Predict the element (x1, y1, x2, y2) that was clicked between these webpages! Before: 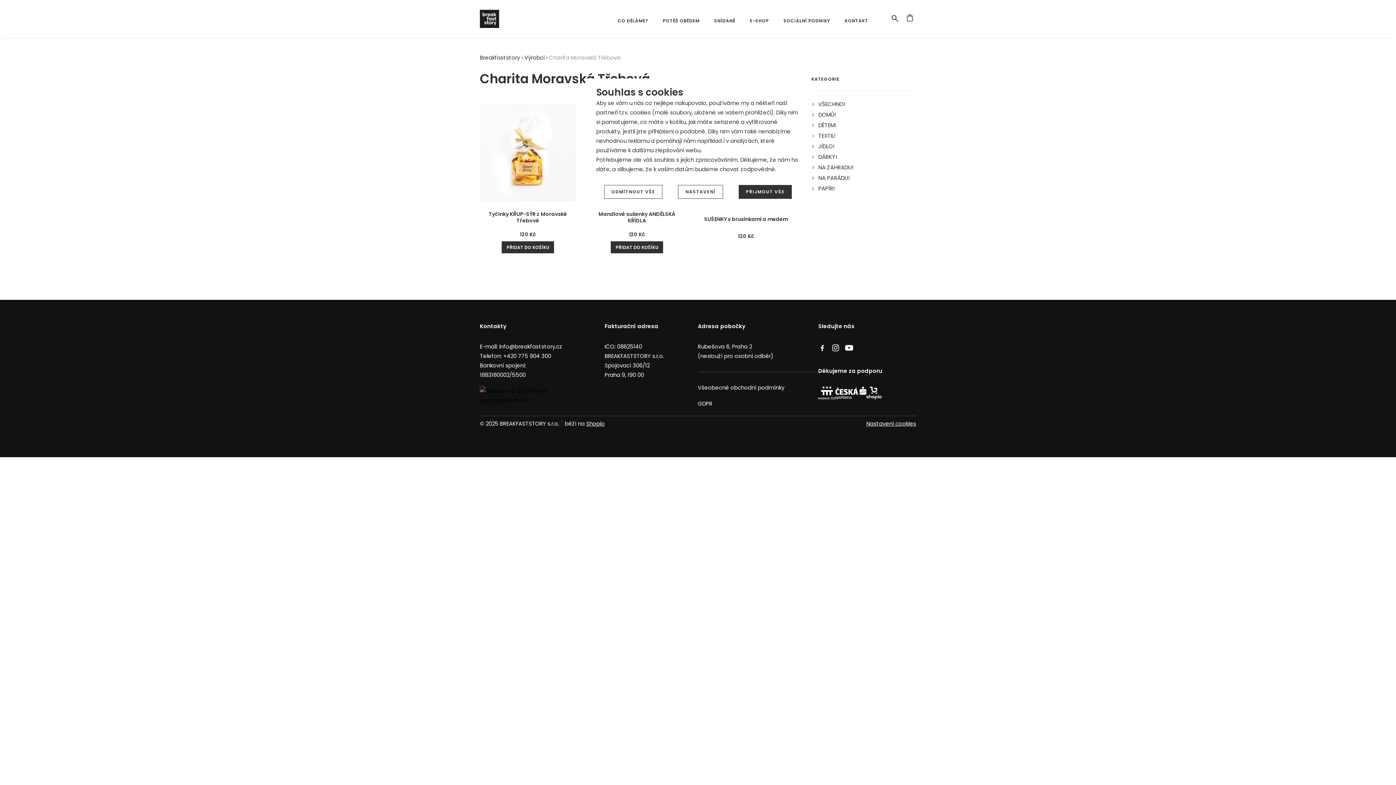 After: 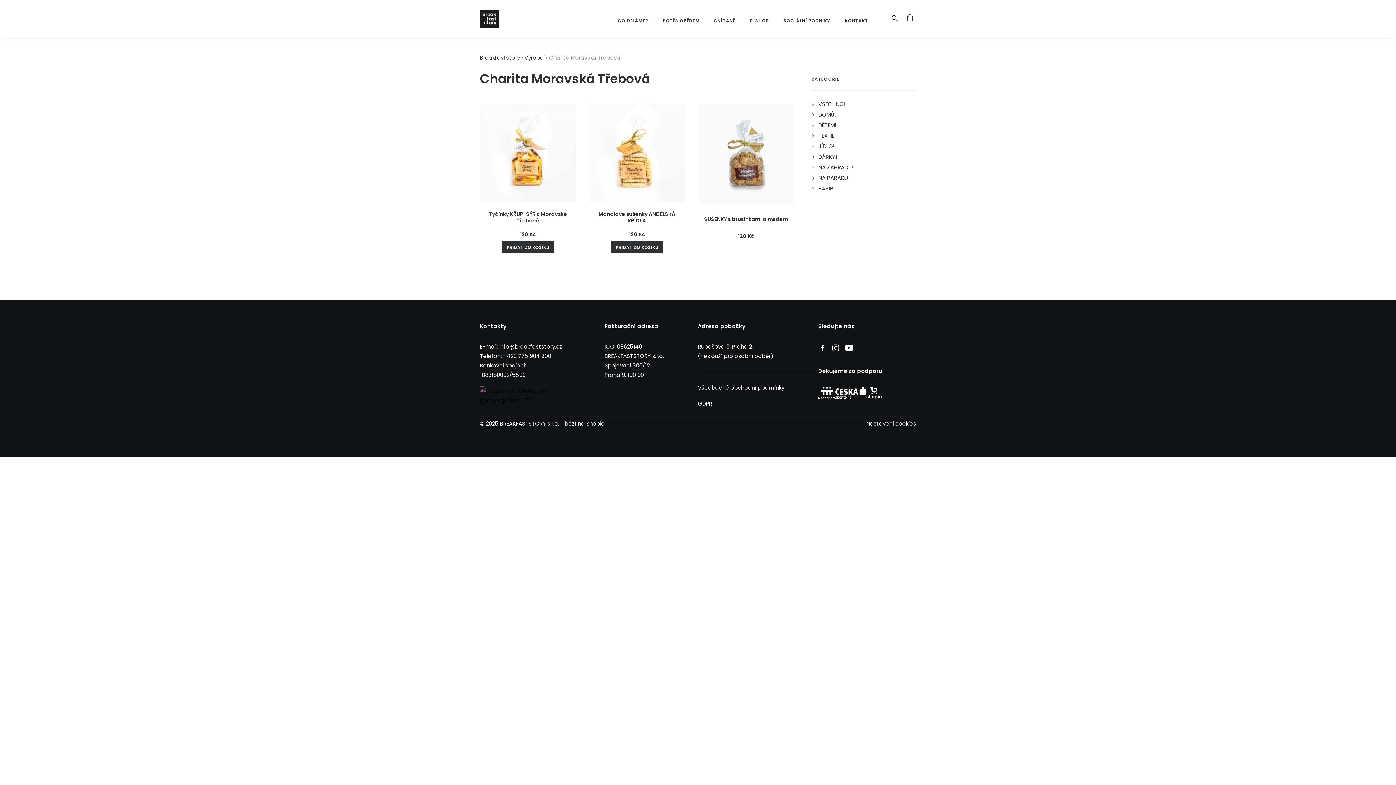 Action: bbox: (604, 185, 662, 198) label: ODMÍTNOUT VŠE